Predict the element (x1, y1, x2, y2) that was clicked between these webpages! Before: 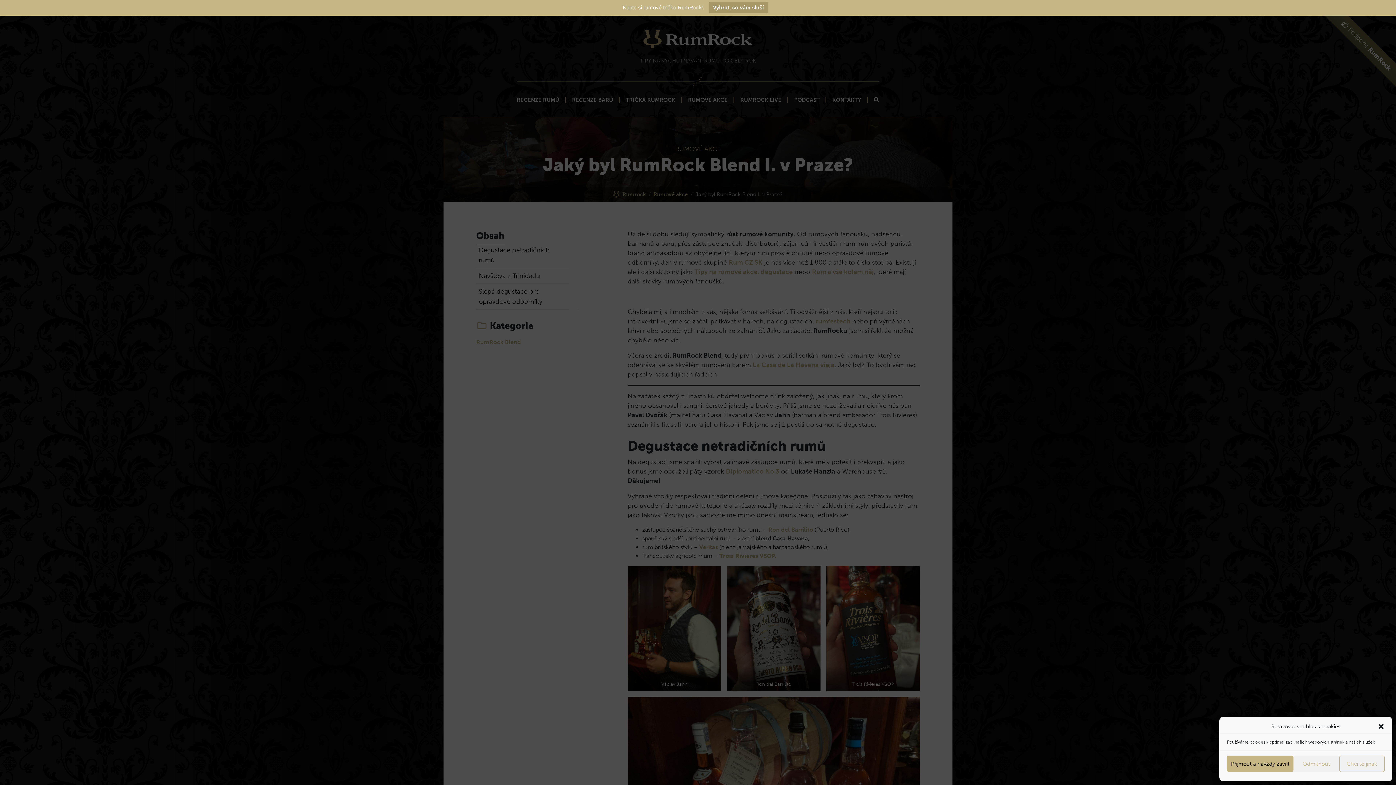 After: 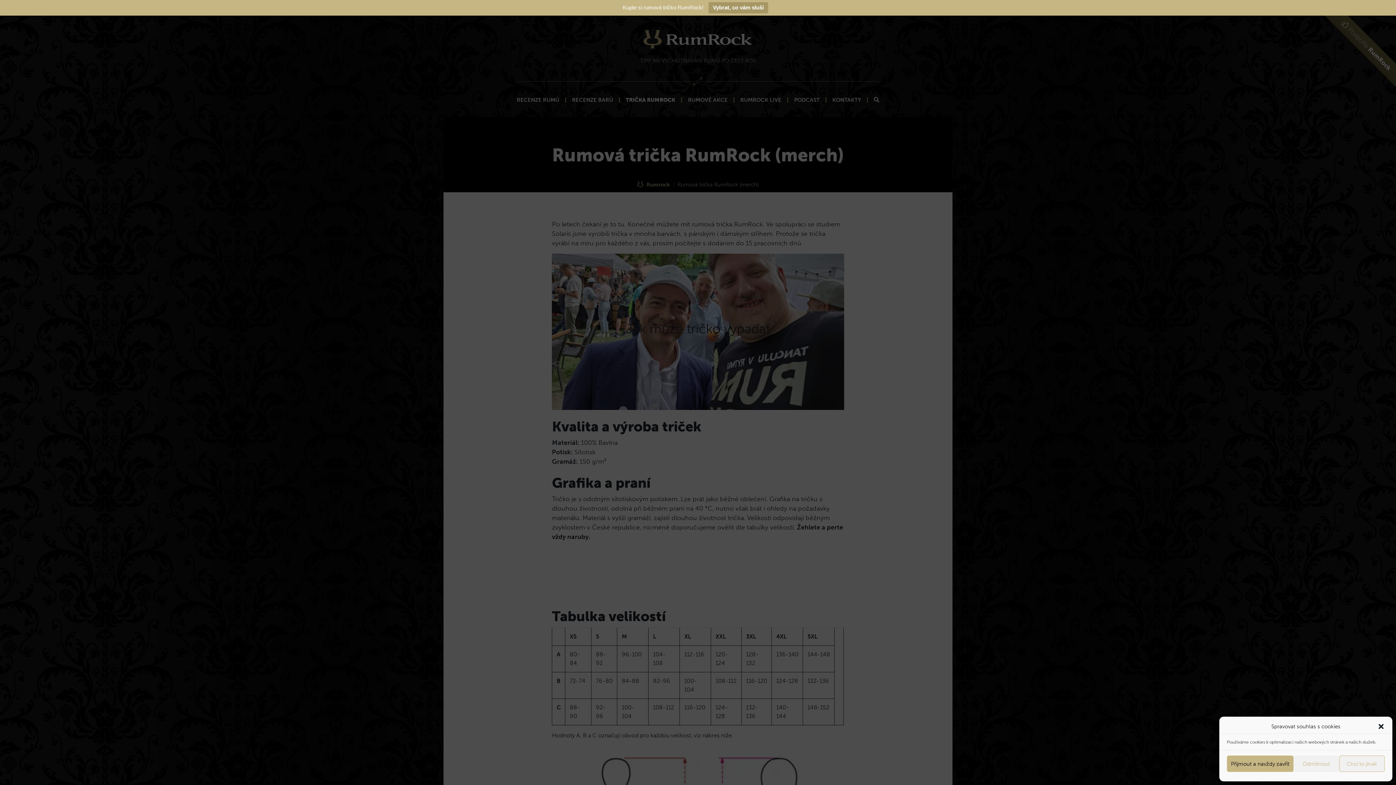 Action: label: Vybrat, co vám sluší bbox: (708, 2, 768, 13)